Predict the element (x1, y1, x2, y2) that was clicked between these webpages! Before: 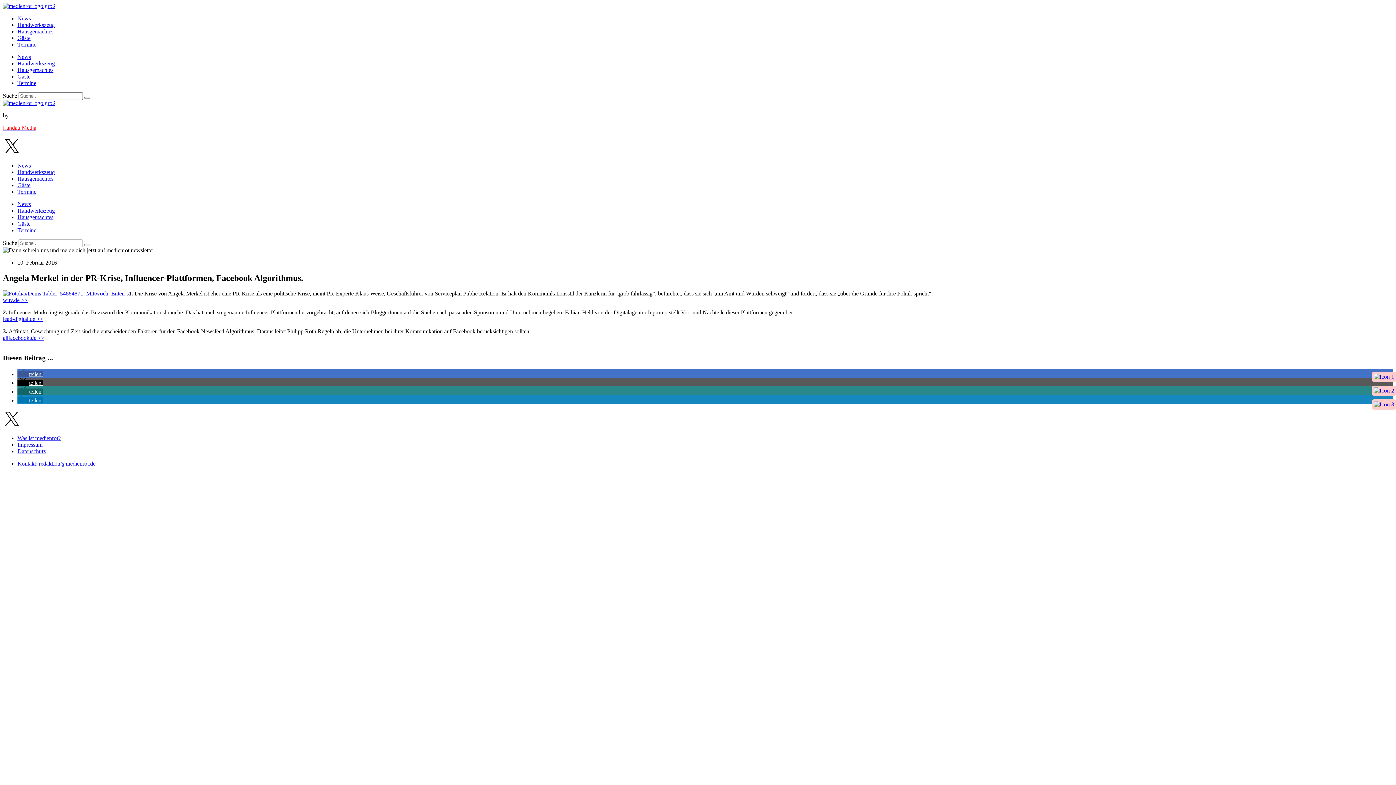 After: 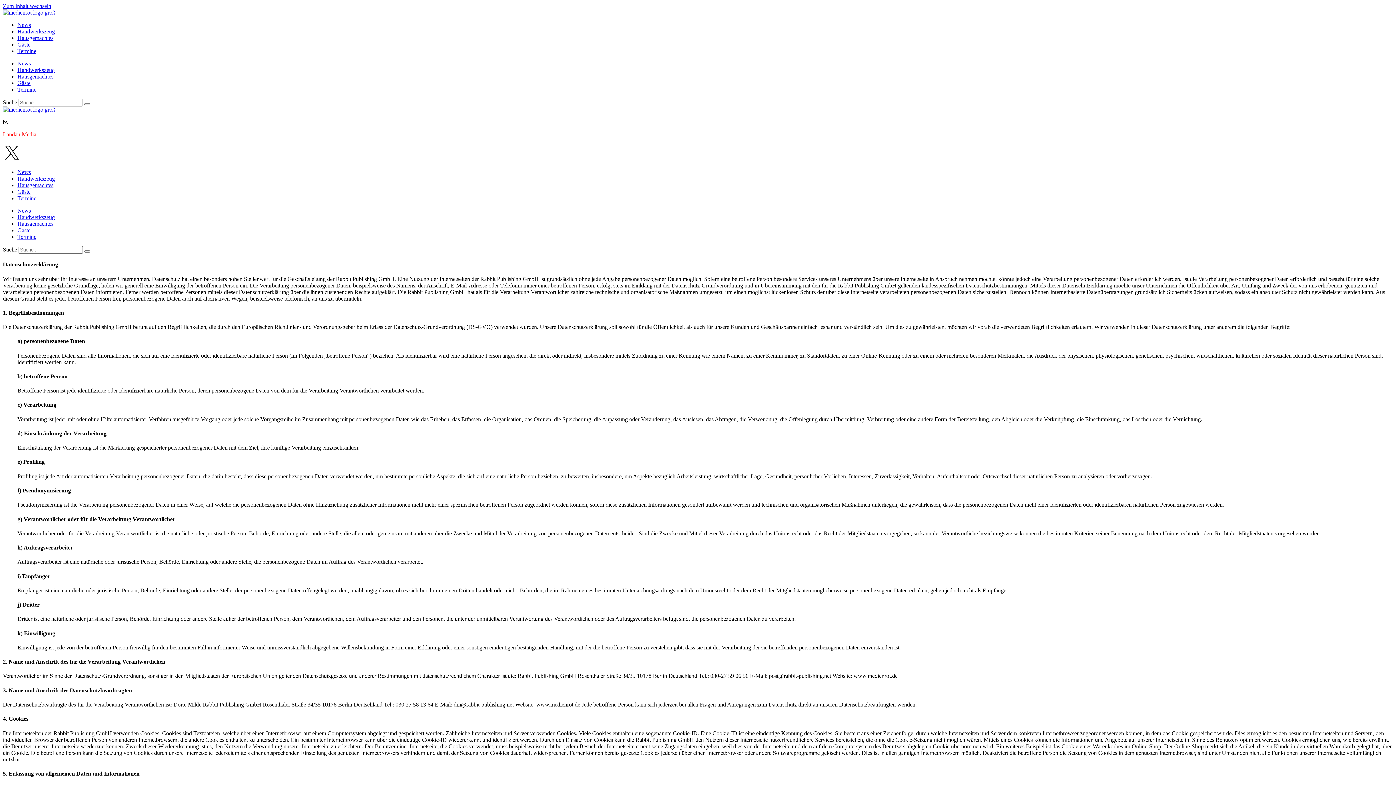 Action: bbox: (17, 448, 45, 454) label: Datenschutz